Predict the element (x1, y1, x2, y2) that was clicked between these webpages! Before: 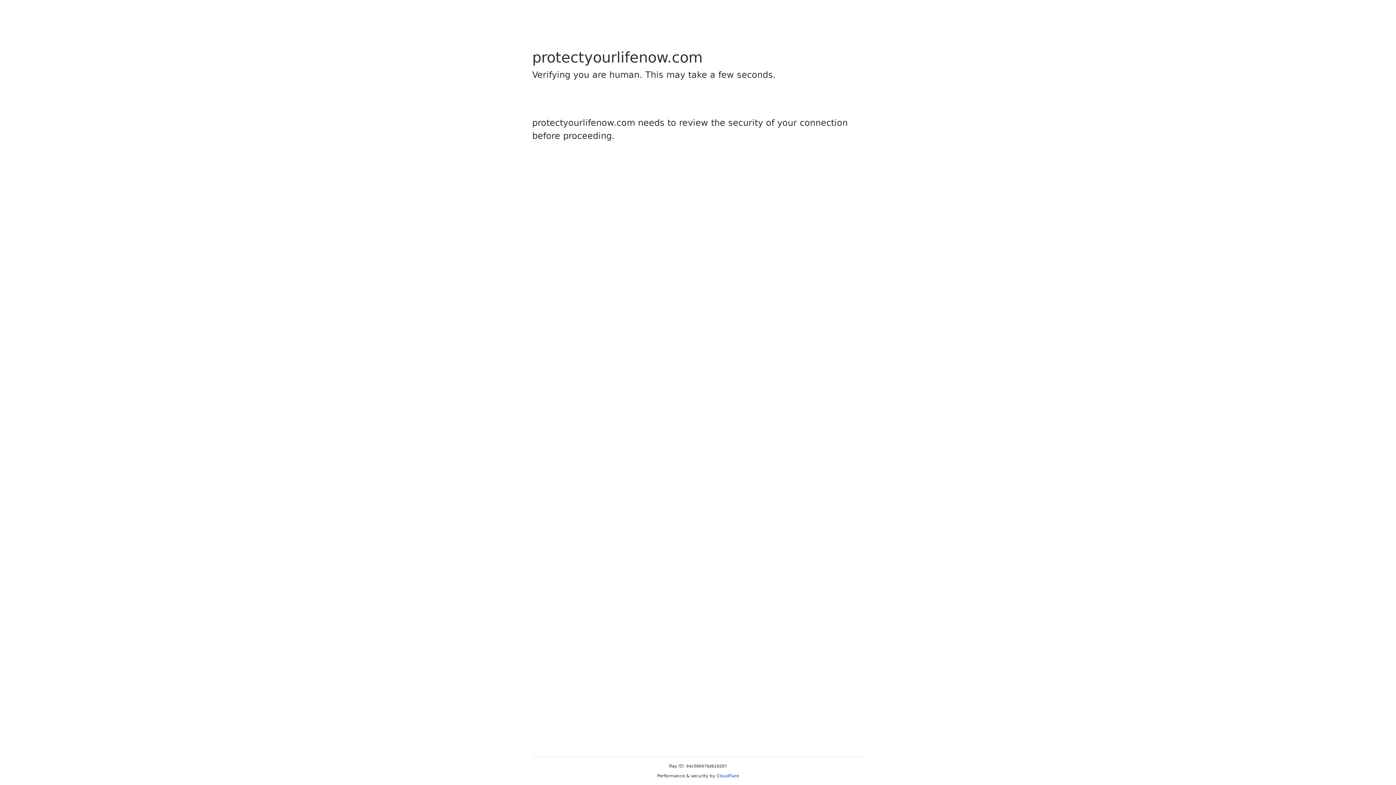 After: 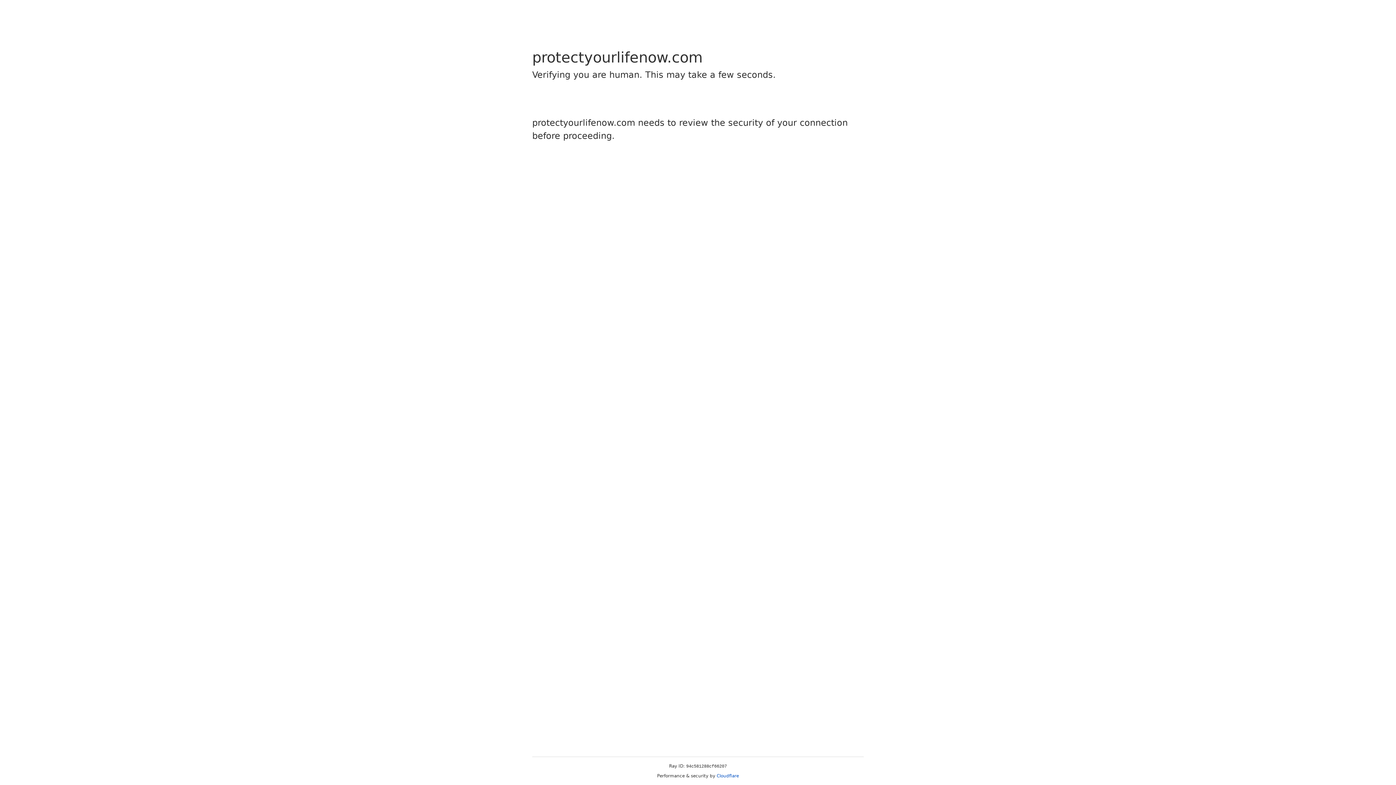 Action: label: Cloudflare bbox: (716, 773, 739, 778)